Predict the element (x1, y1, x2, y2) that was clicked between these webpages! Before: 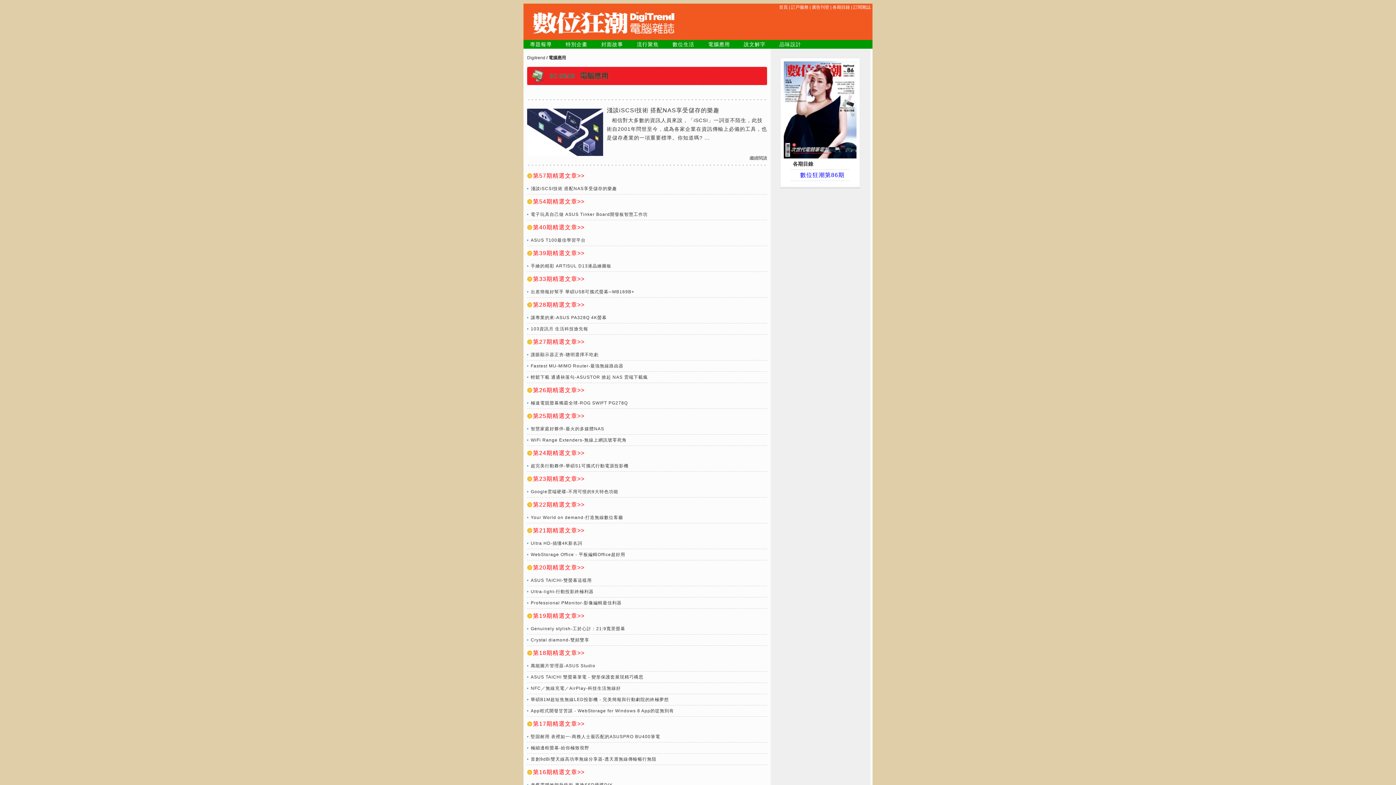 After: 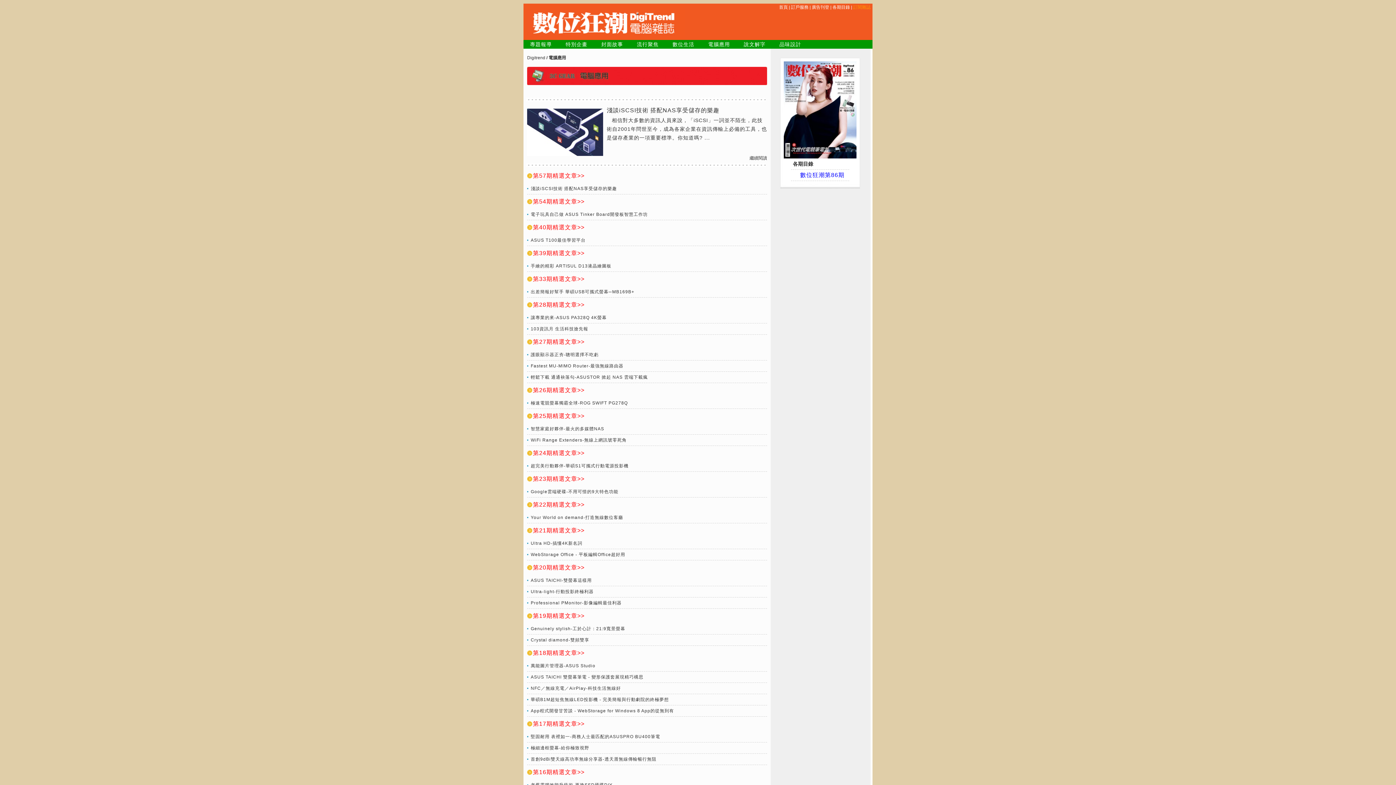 Action: bbox: (853, 4, 870, 9) label: 訂閱雜誌